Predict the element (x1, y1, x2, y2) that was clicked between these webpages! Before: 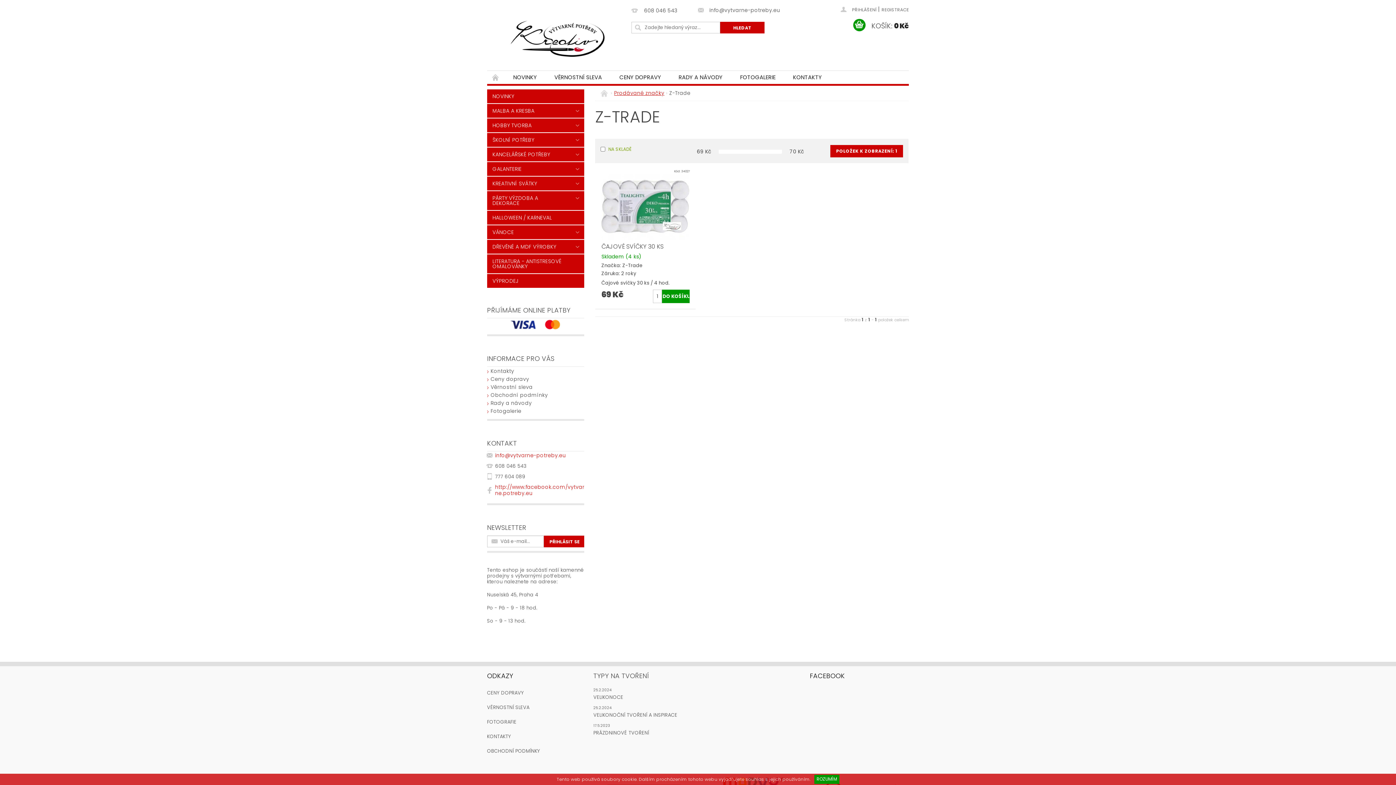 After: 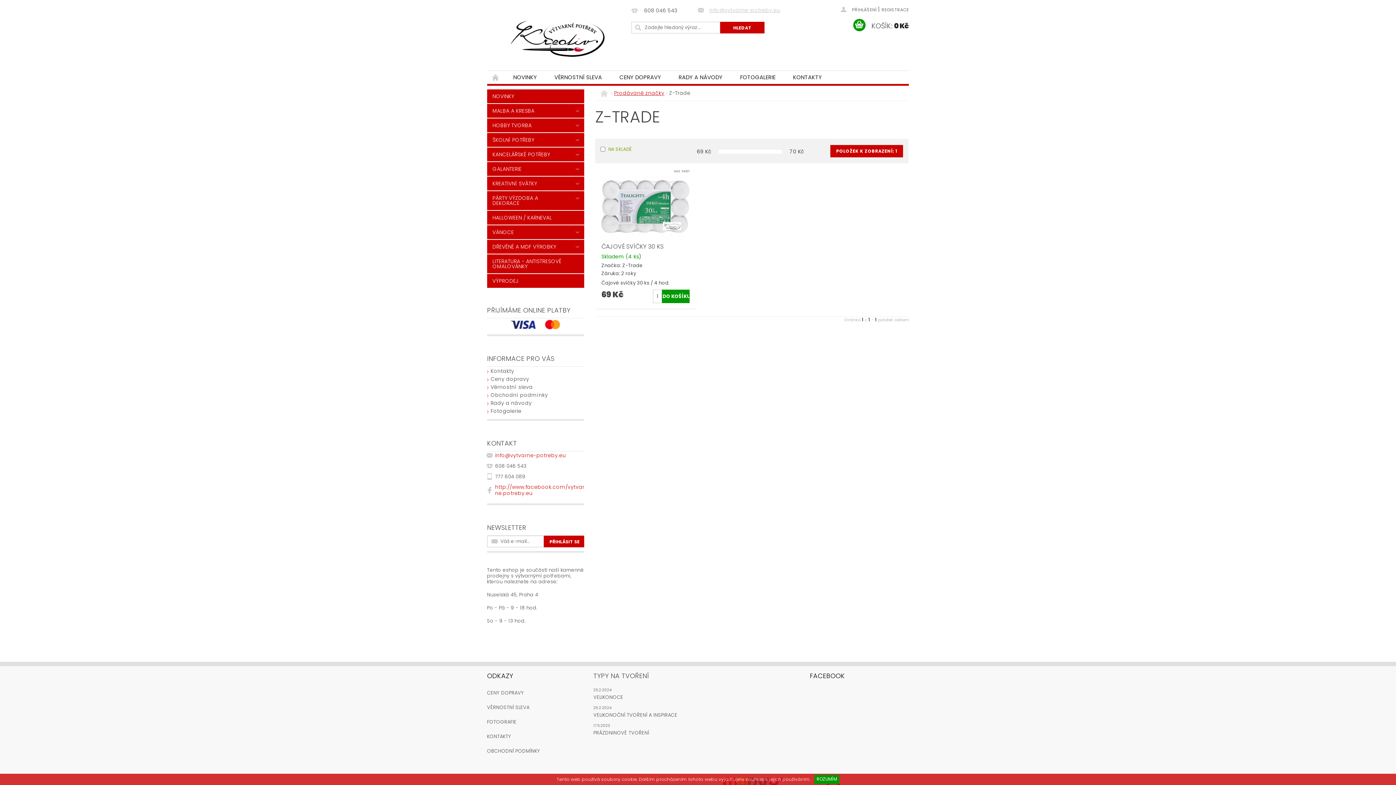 Action: label: info@vytvarne-potreby.eu bbox: (698, 7, 780, 13)